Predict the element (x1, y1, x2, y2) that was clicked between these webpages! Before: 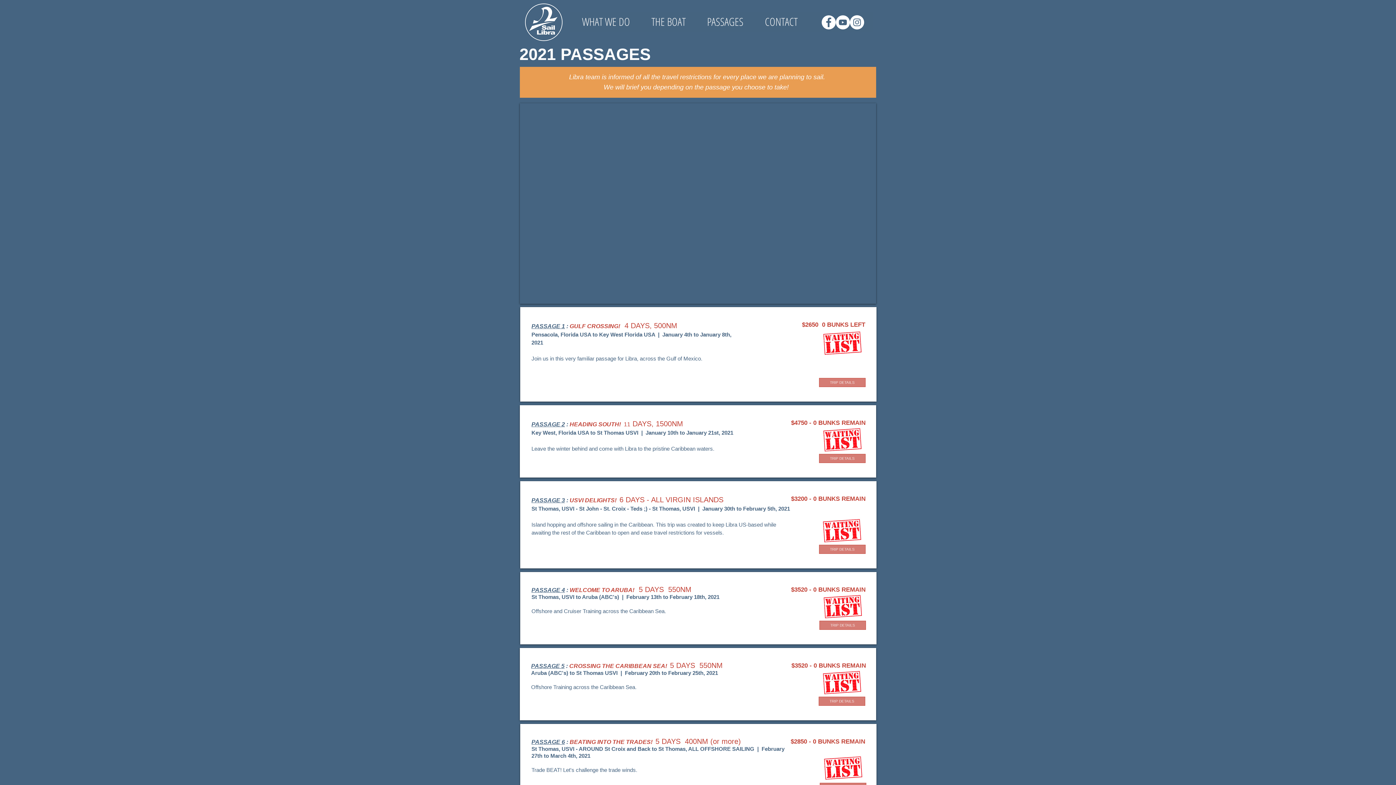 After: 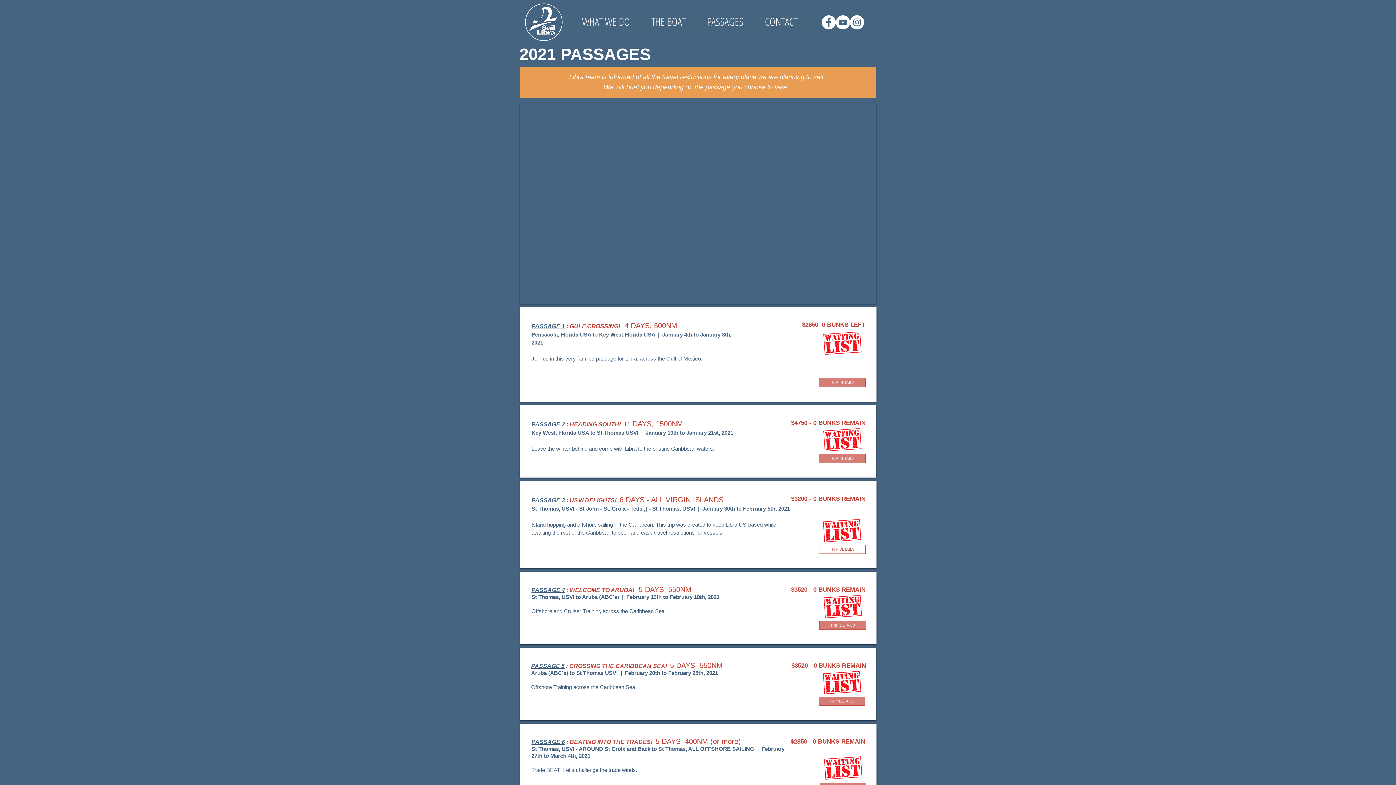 Action: bbox: (819, 545, 865, 554) label: TRIP DETAILS